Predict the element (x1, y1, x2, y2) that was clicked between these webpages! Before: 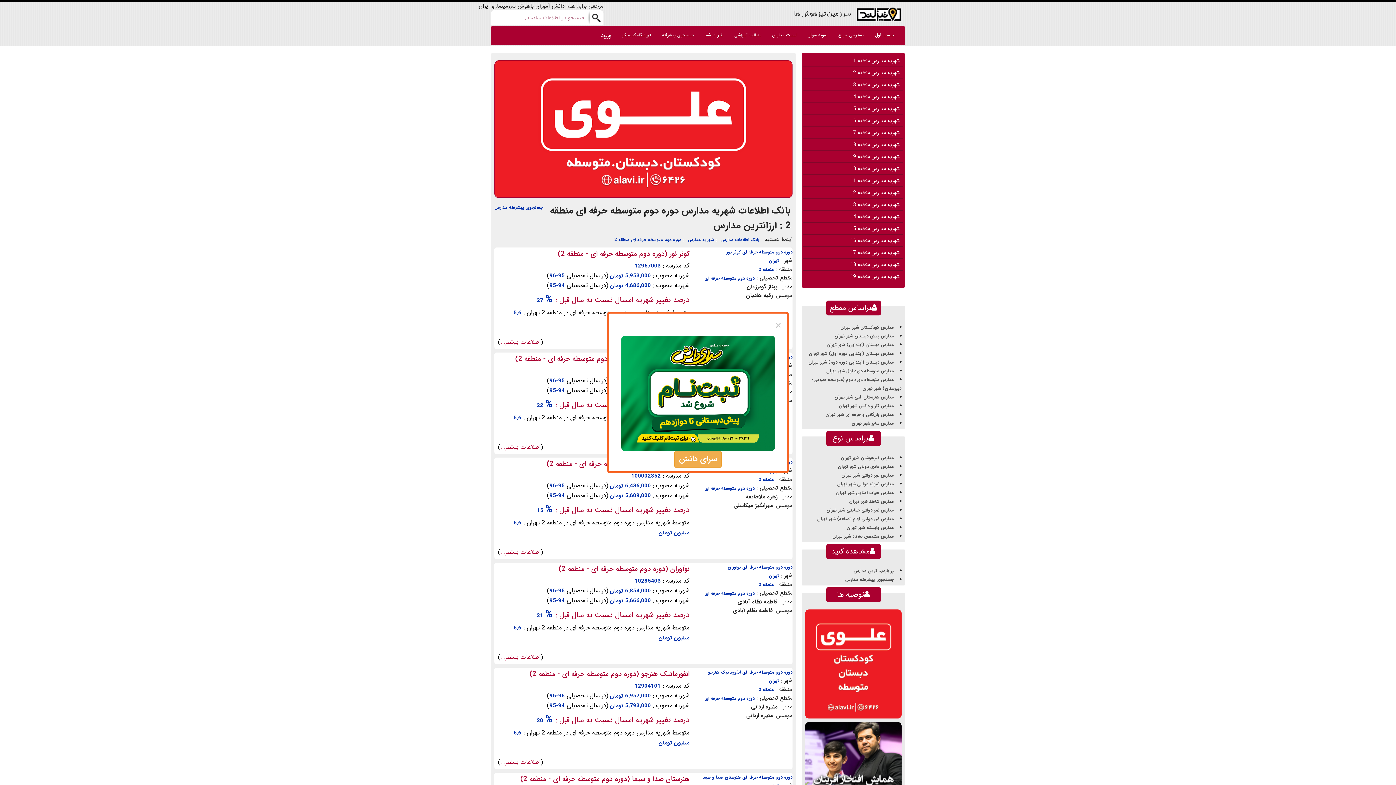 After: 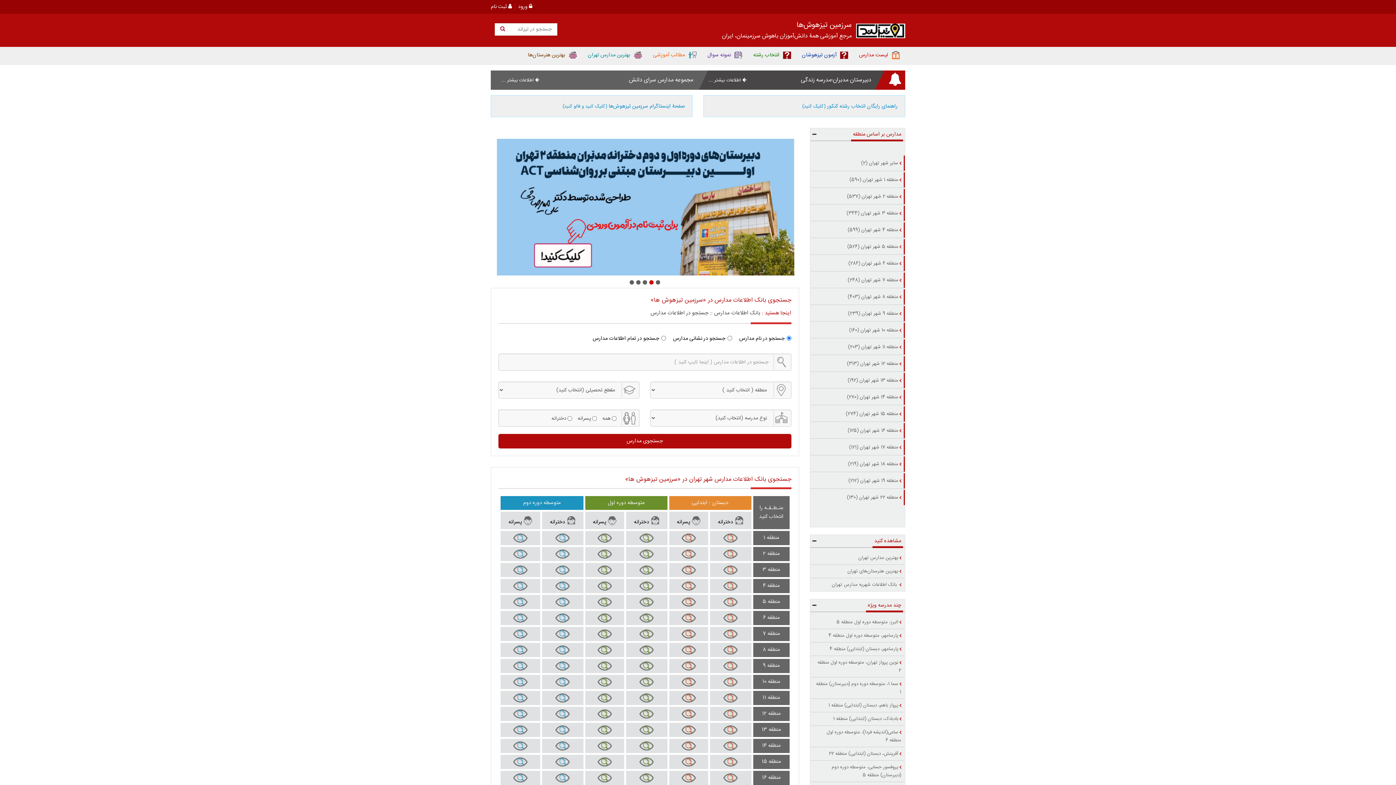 Action: label: جستجوی پیشرفته مدارس bbox: (494, 203, 543, 210)